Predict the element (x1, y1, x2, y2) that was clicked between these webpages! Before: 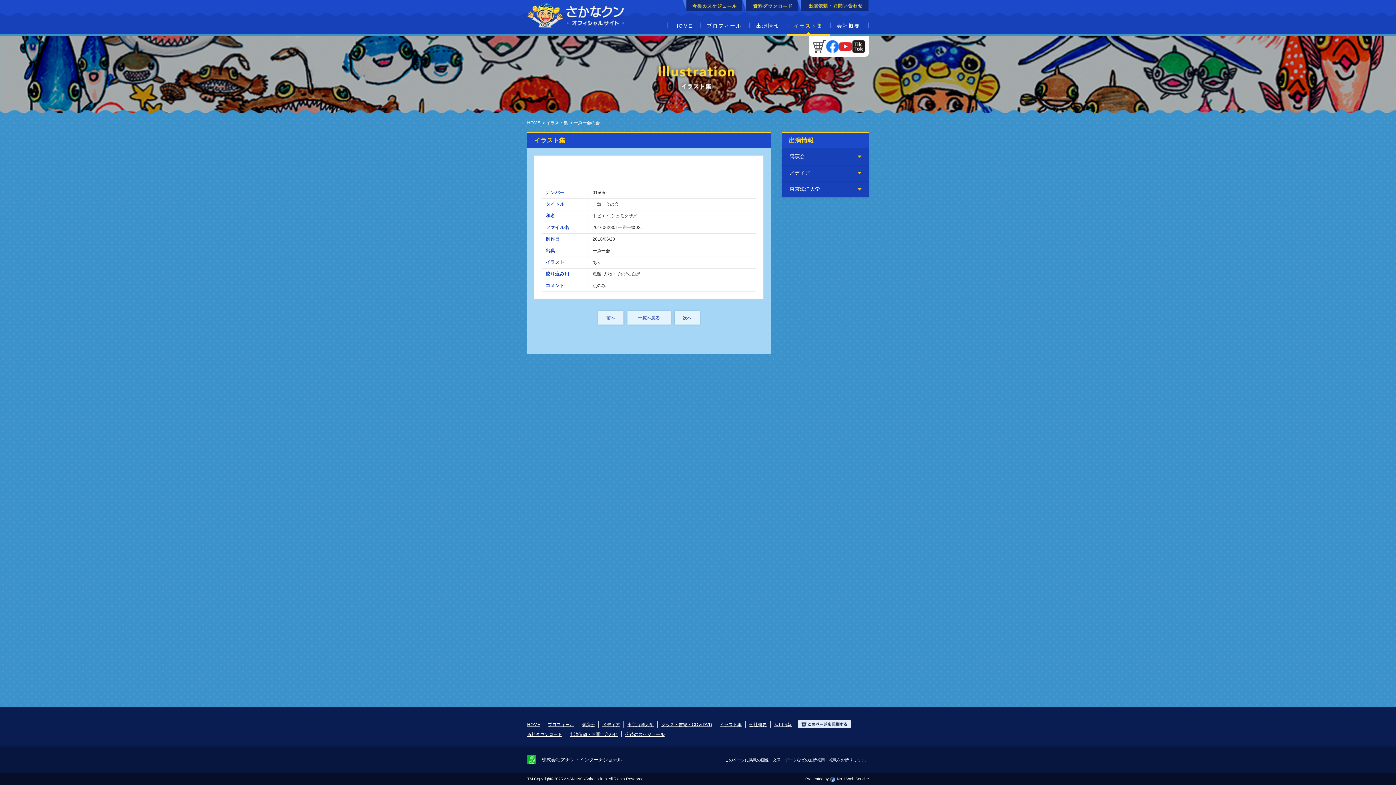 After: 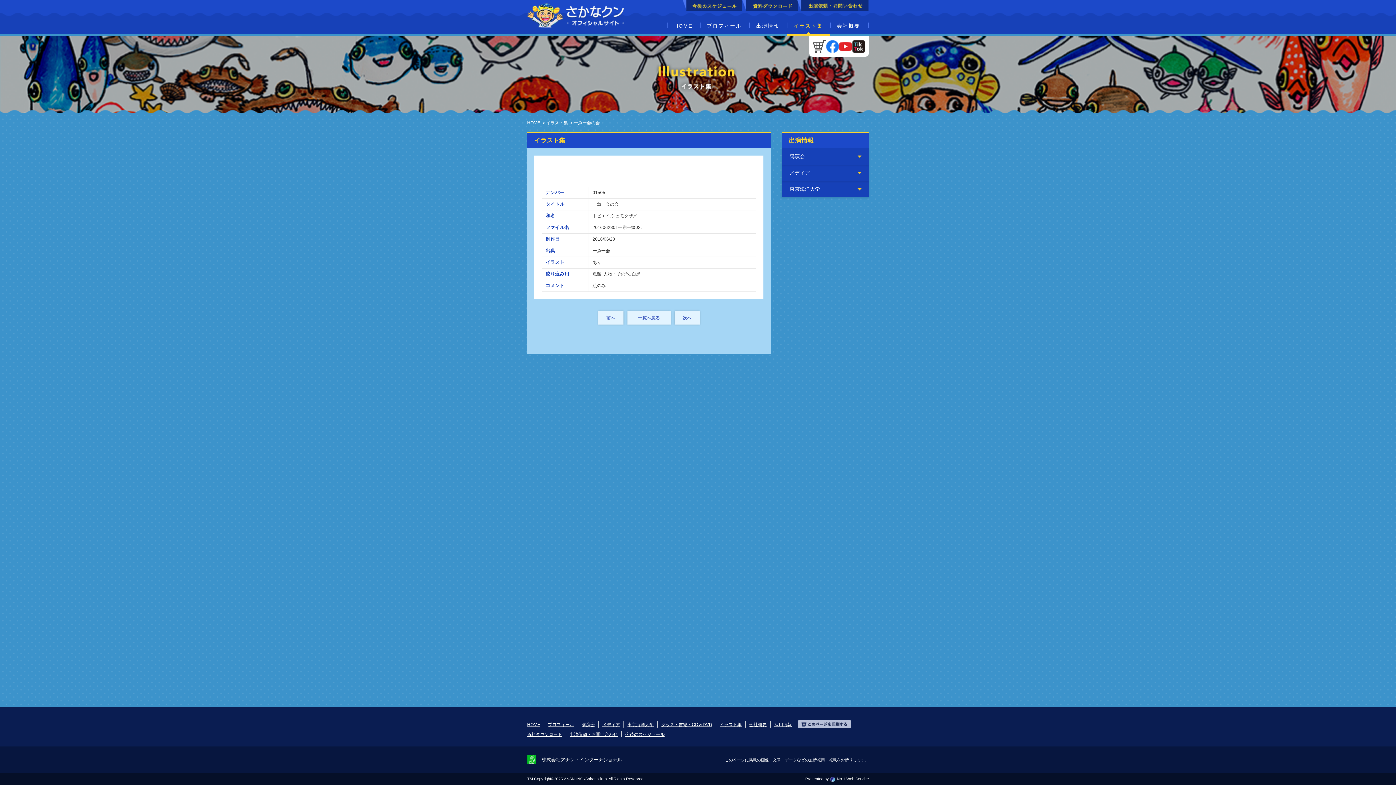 Action: bbox: (798, 721, 850, 726)